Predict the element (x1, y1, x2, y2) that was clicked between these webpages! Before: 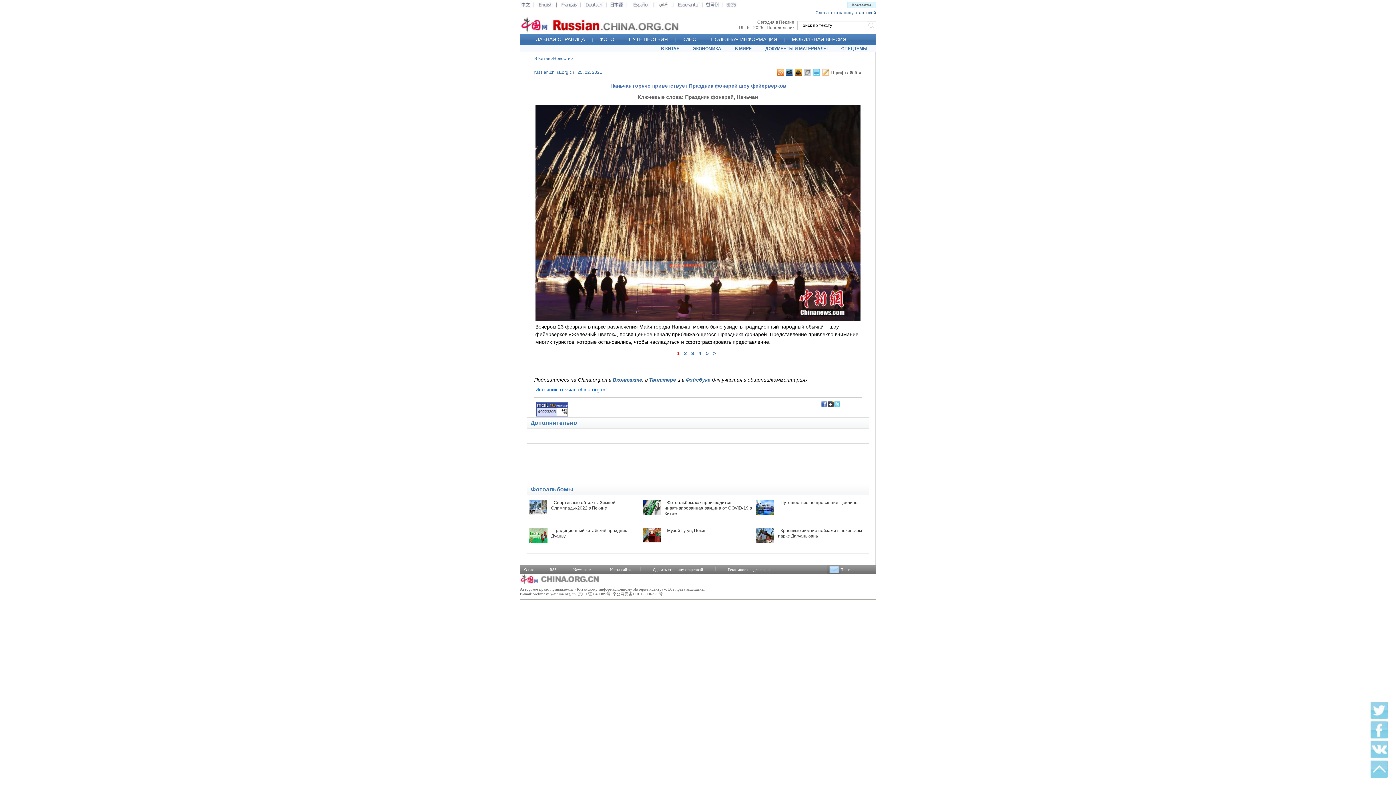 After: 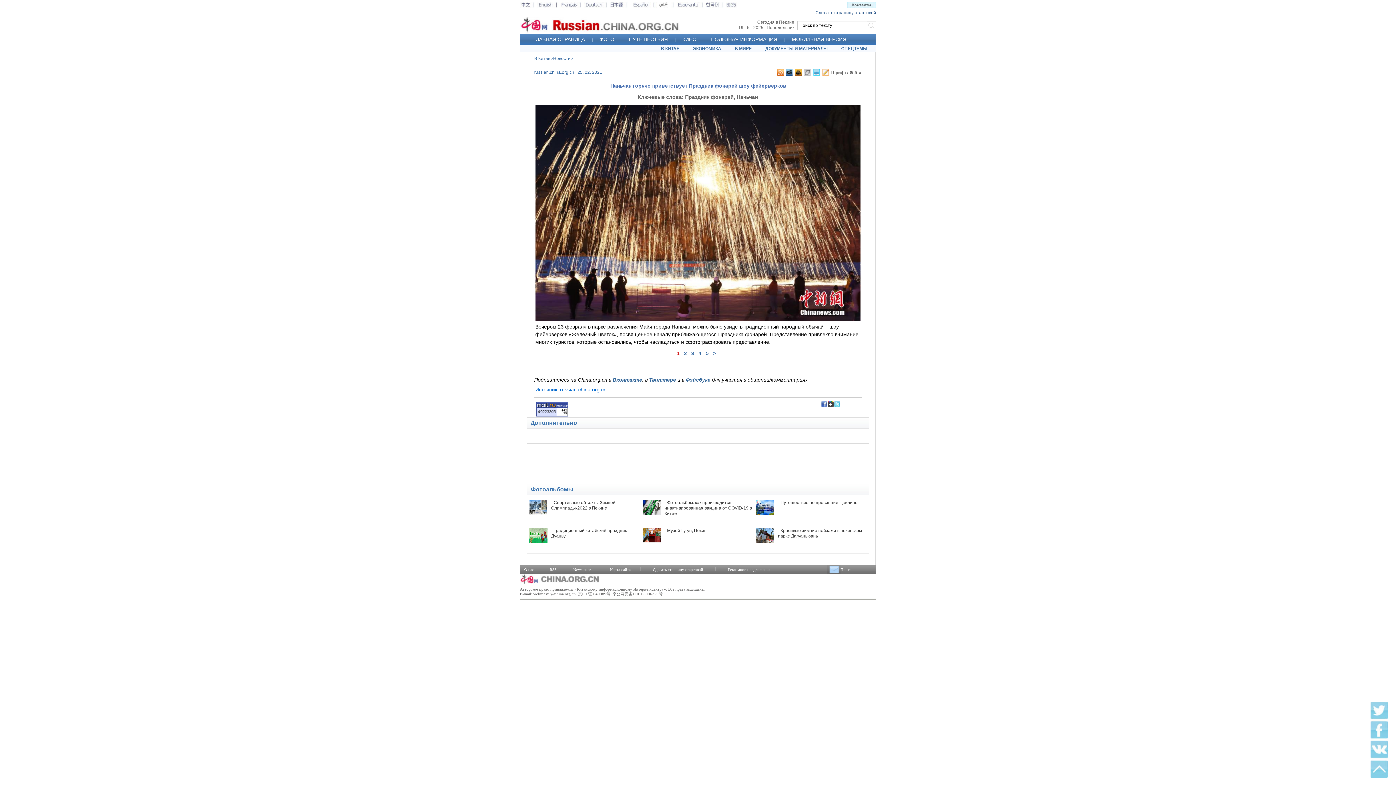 Action: bbox: (804, 72, 811, 77)